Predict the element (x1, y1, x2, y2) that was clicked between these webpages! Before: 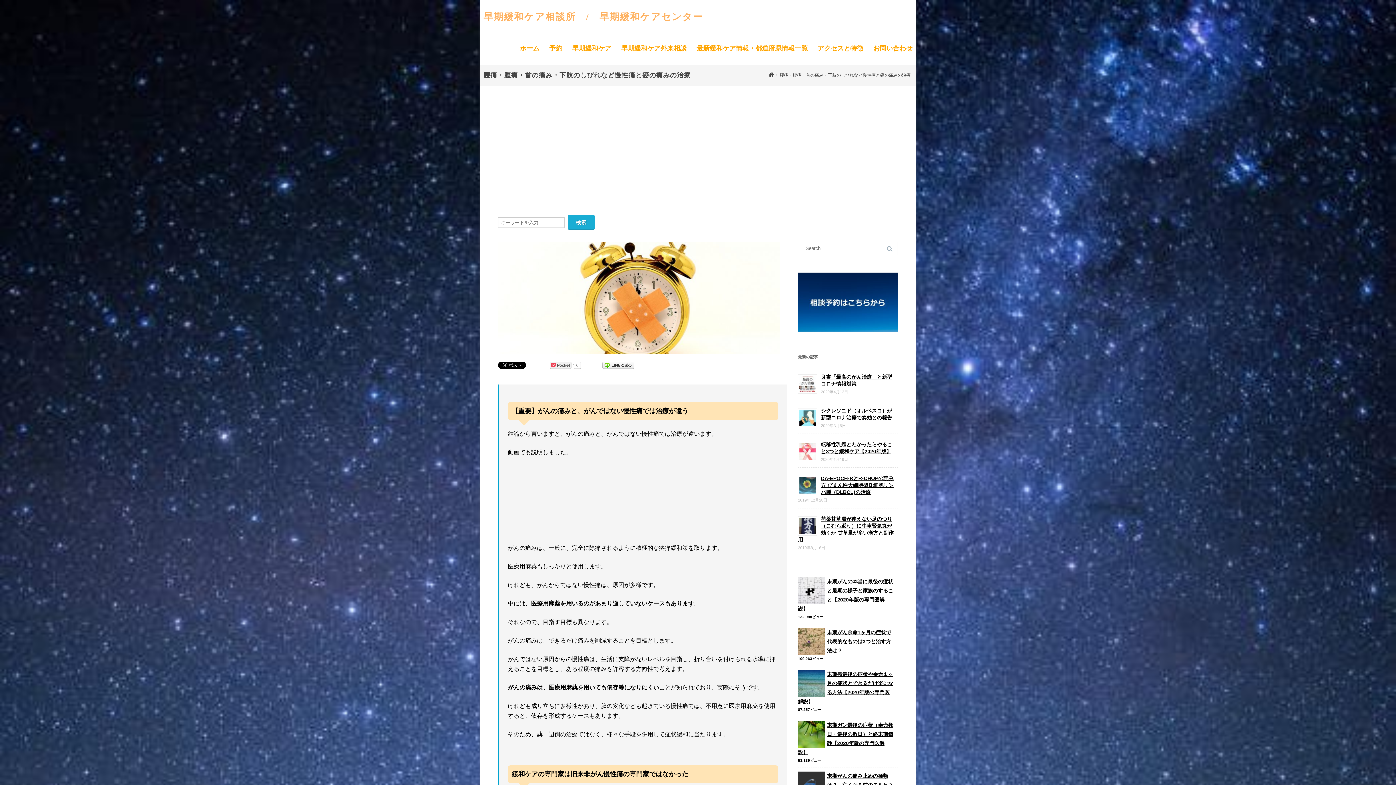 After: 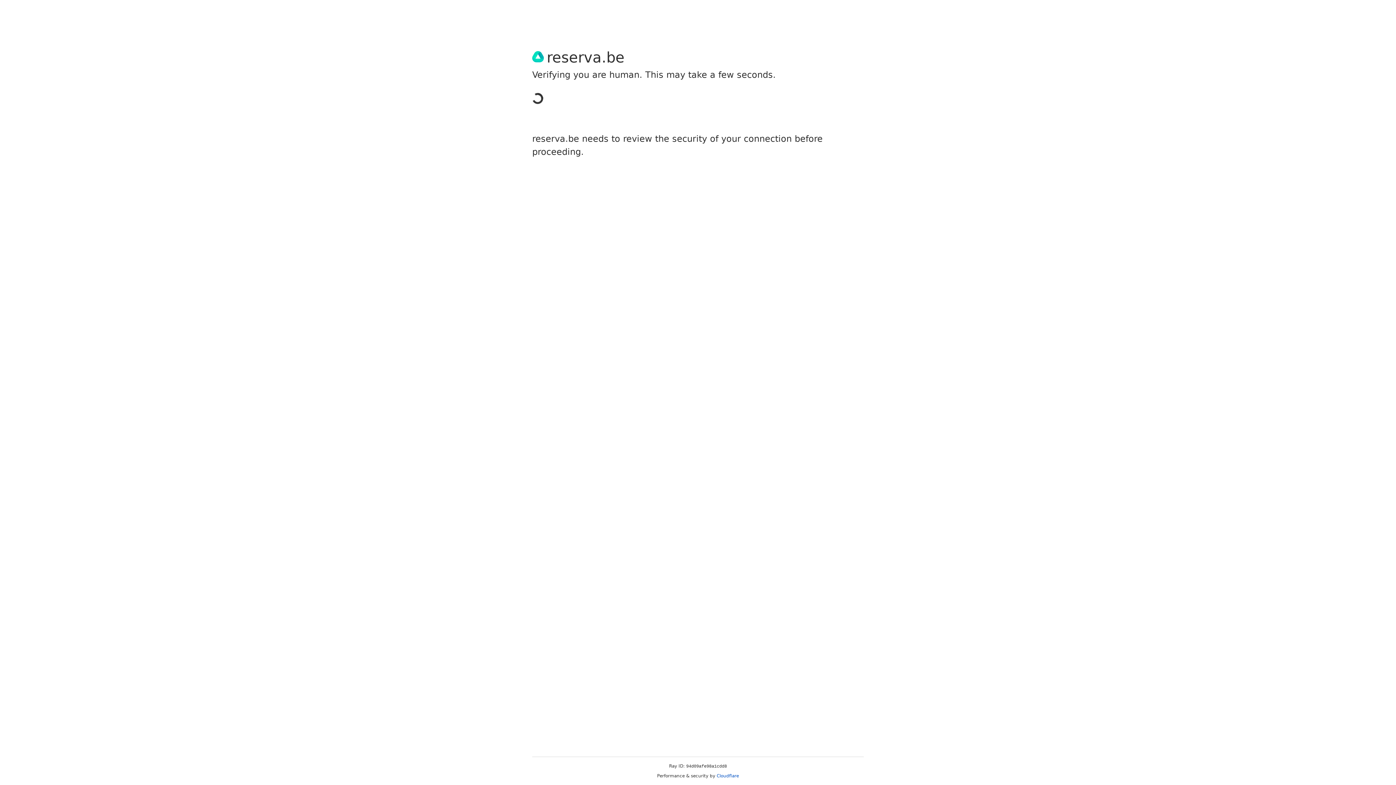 Action: bbox: (549, 44, 562, 52) label: 予約